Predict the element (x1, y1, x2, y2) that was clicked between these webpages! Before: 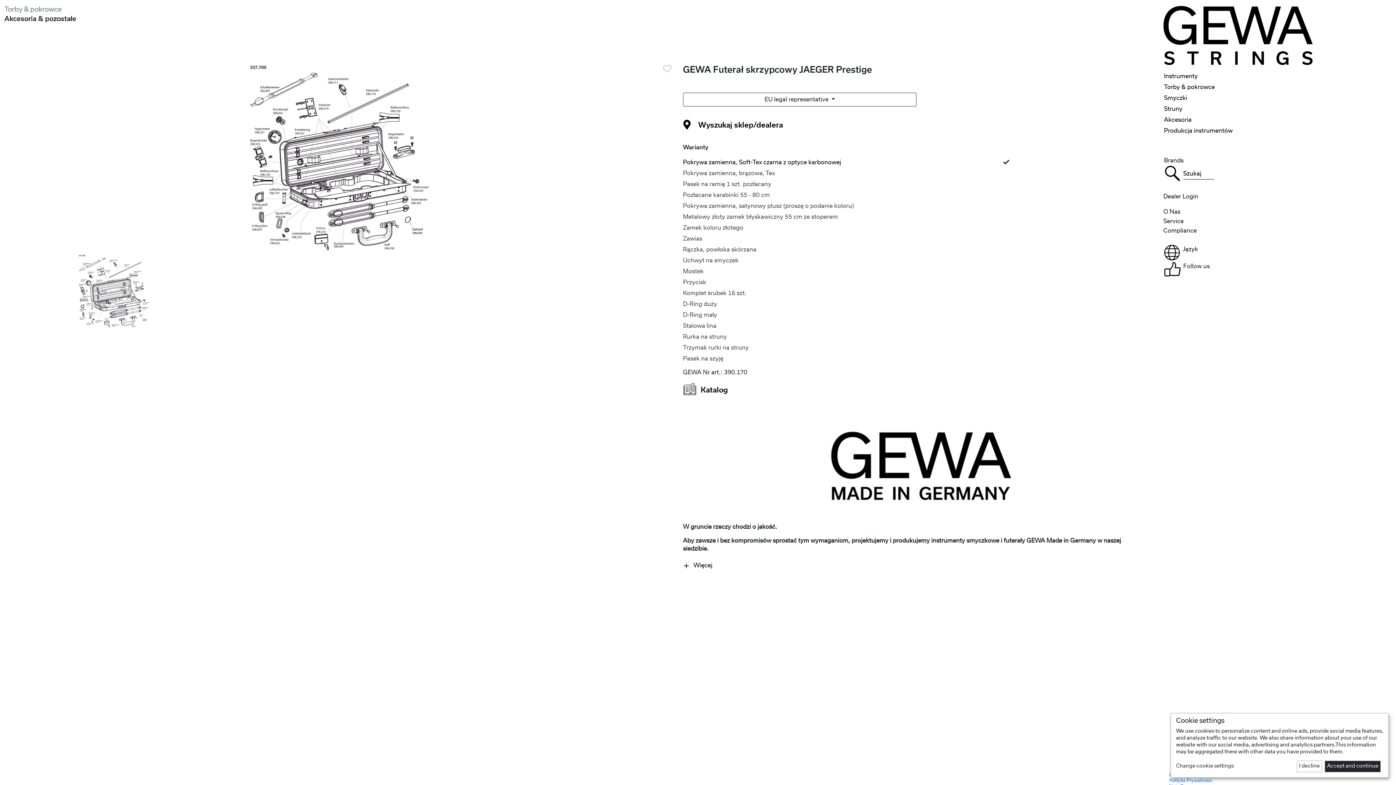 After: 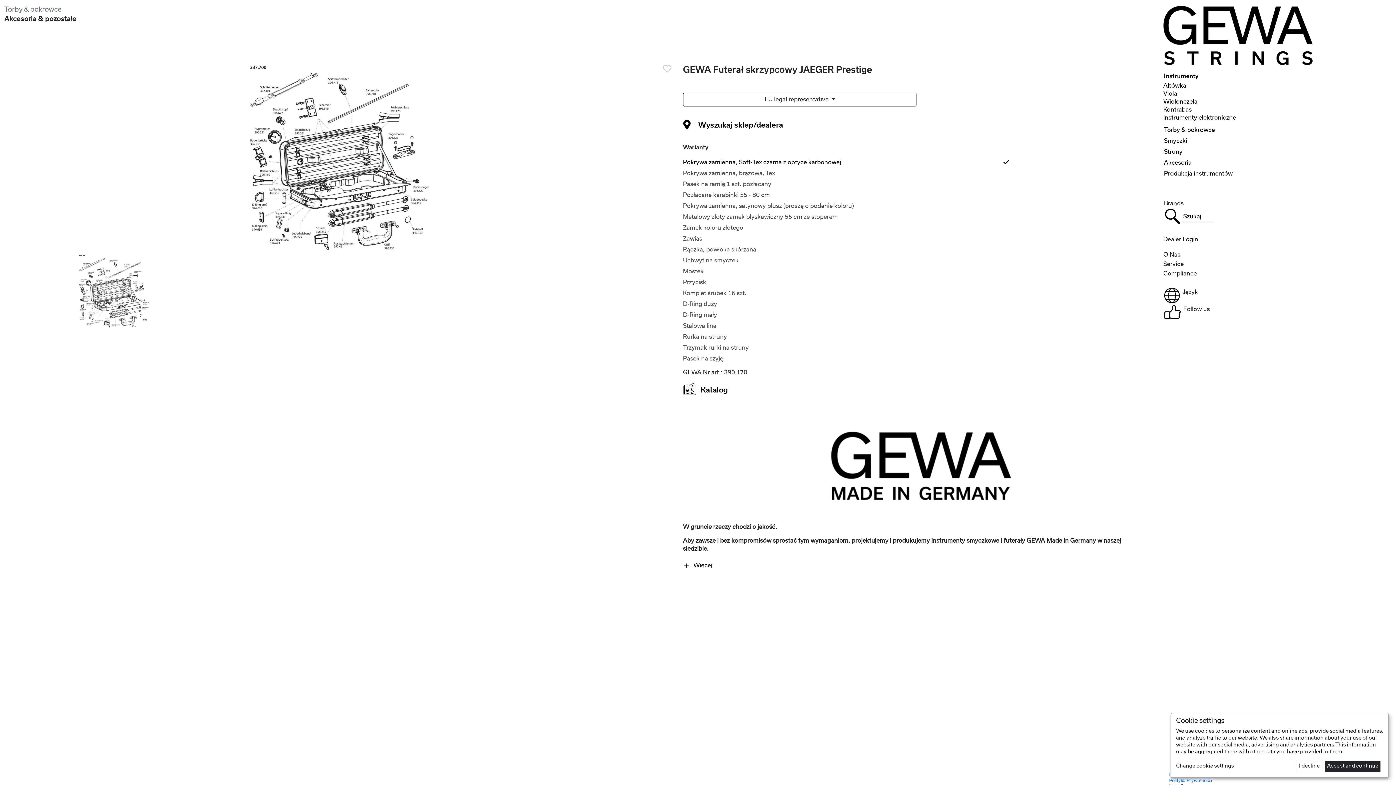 Action: bbox: (1164, 69, 1391, 83) label: Instrumenty